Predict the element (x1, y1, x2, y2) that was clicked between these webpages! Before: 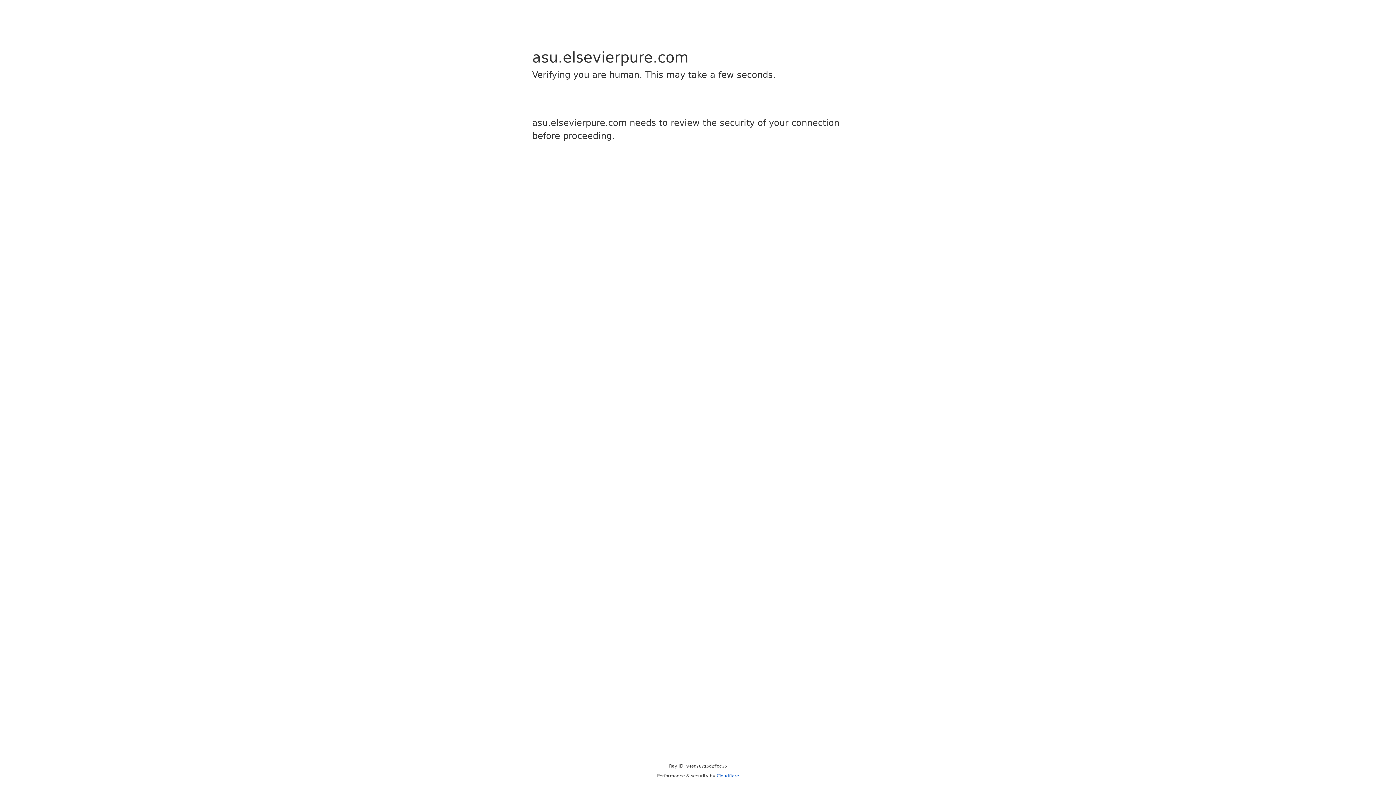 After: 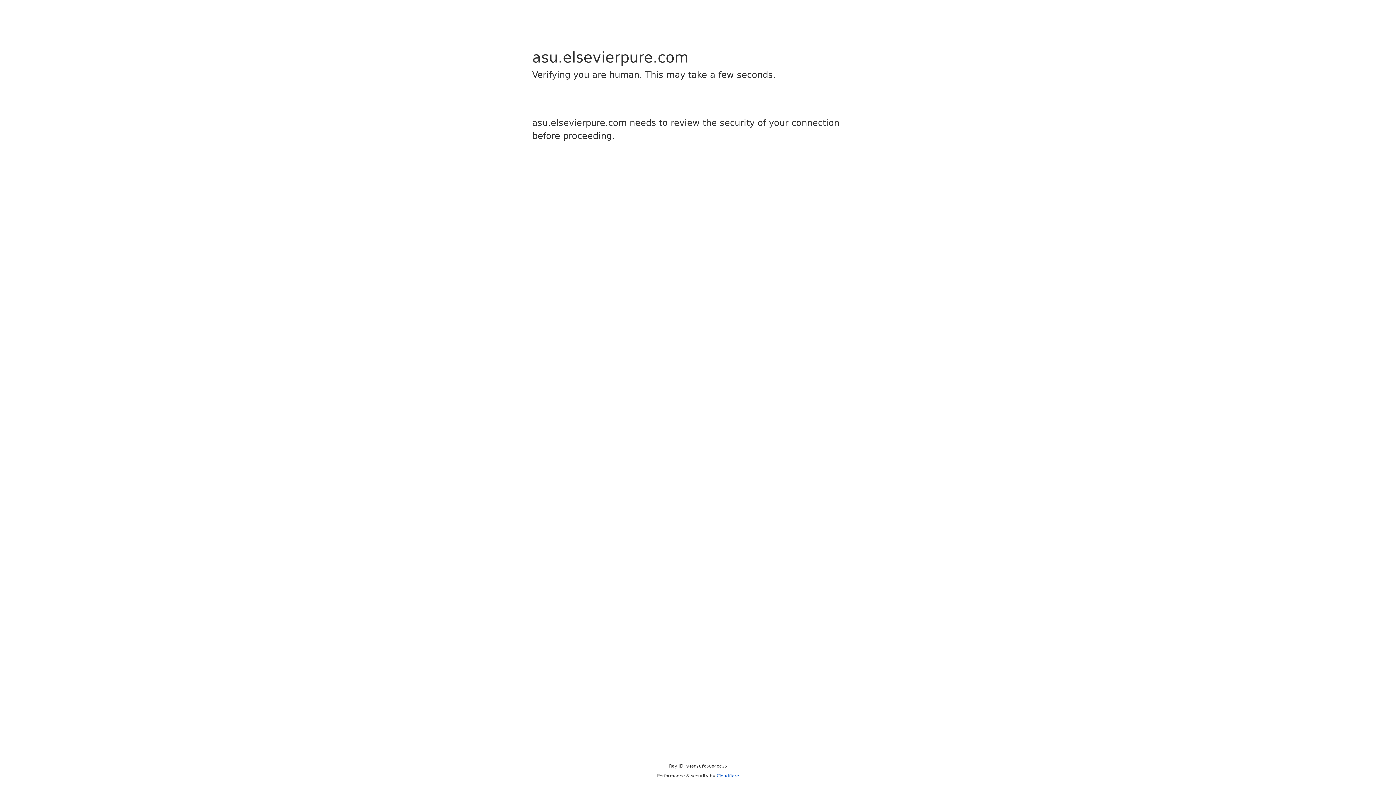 Action: label: Cloudflare bbox: (716, 773, 739, 778)